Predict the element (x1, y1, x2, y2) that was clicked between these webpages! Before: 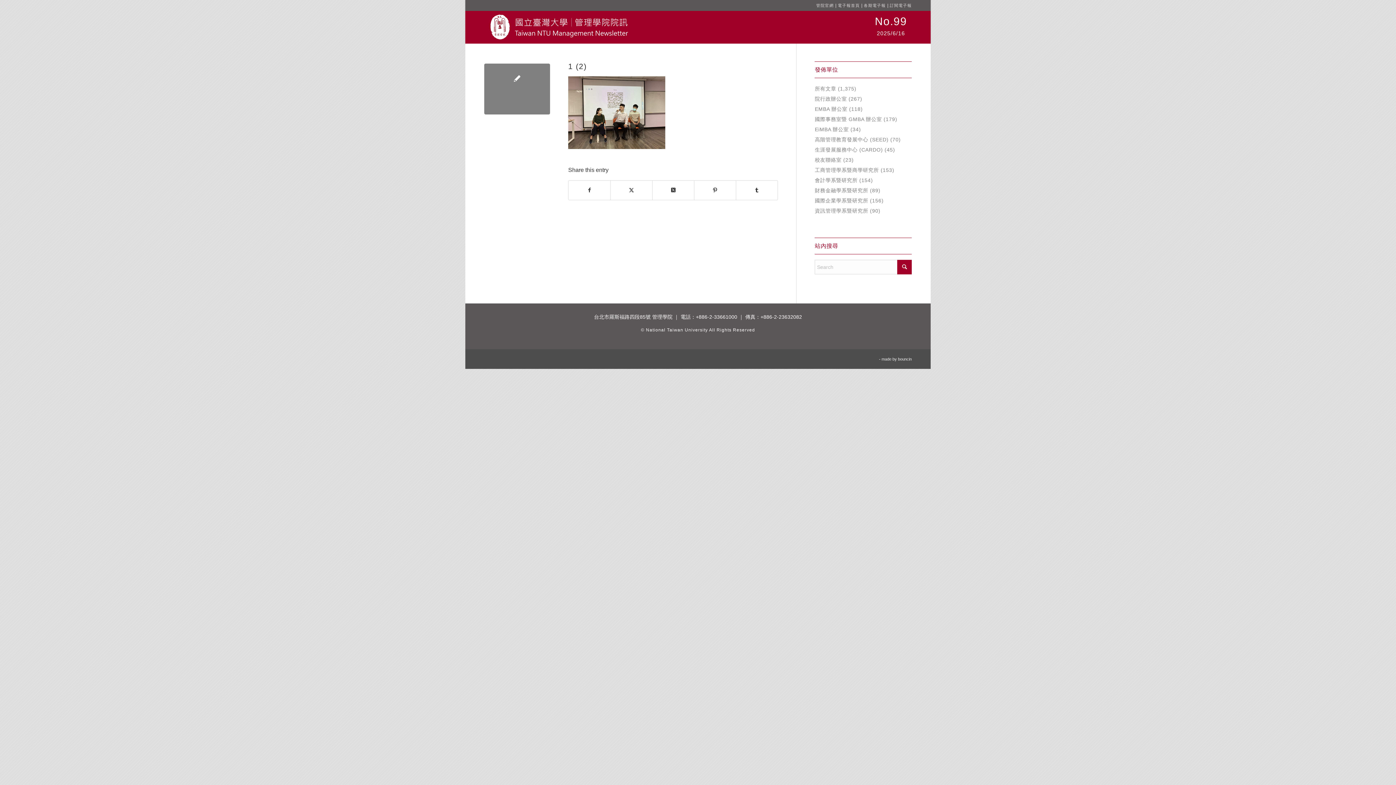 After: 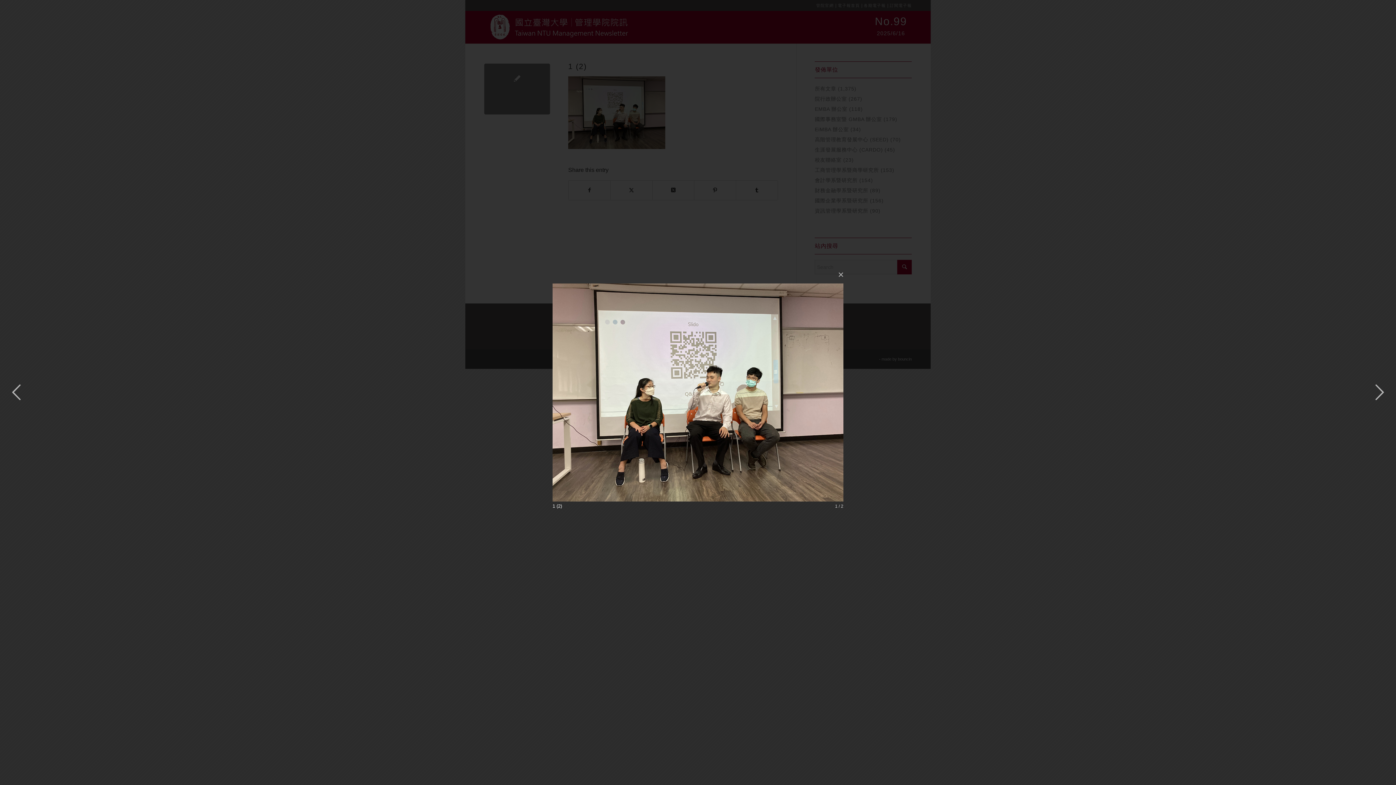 Action: bbox: (484, 63, 550, 114)